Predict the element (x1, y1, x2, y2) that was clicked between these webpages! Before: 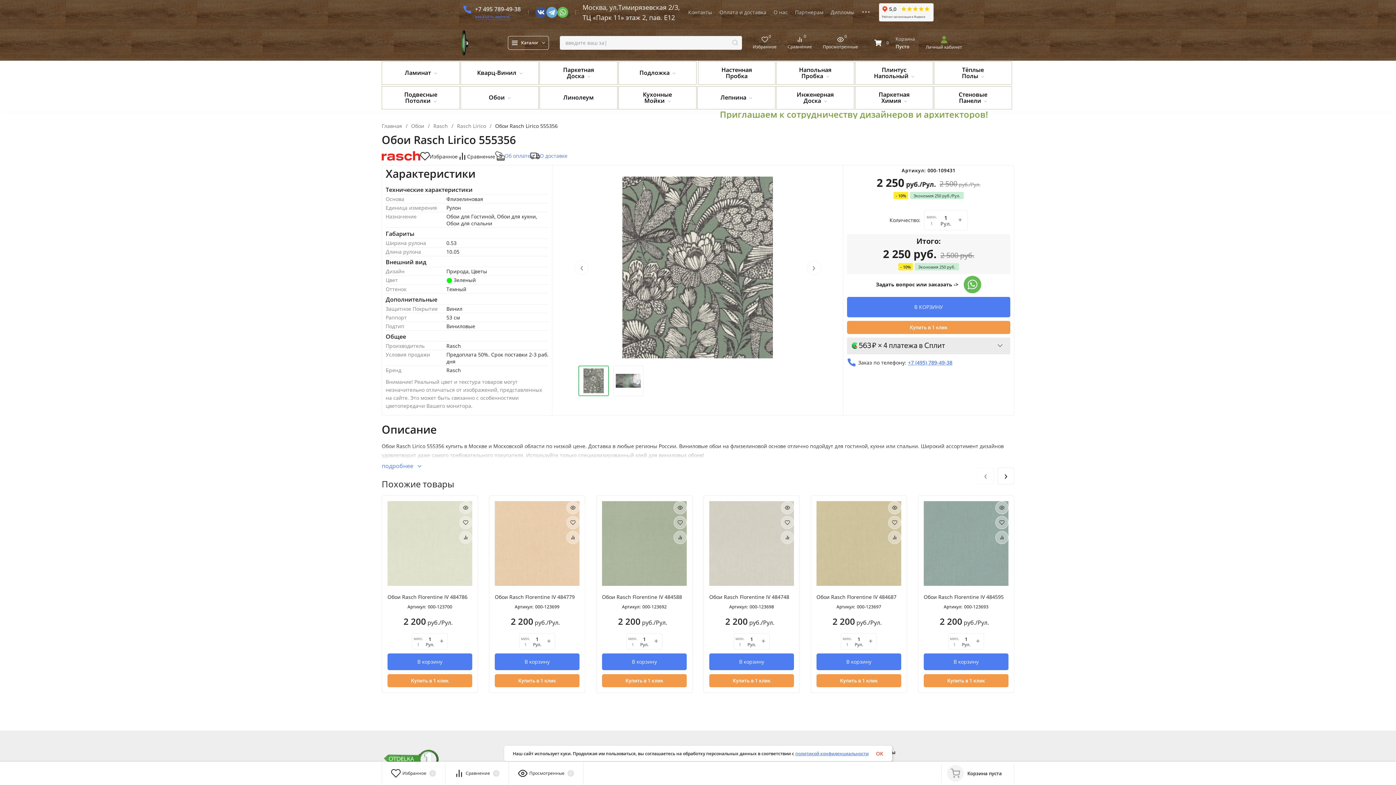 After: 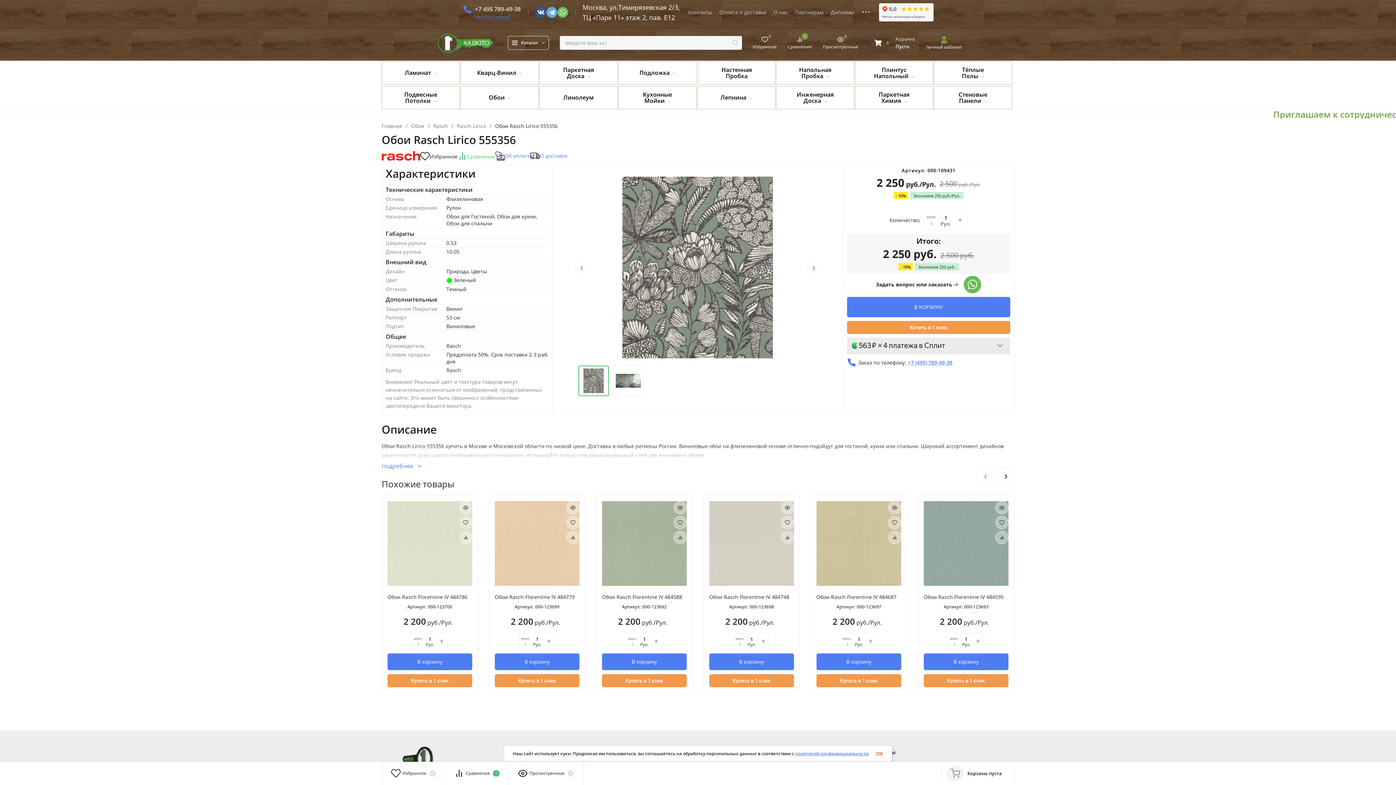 Action: label: Сравнение bbox: (457, 151, 495, 161)